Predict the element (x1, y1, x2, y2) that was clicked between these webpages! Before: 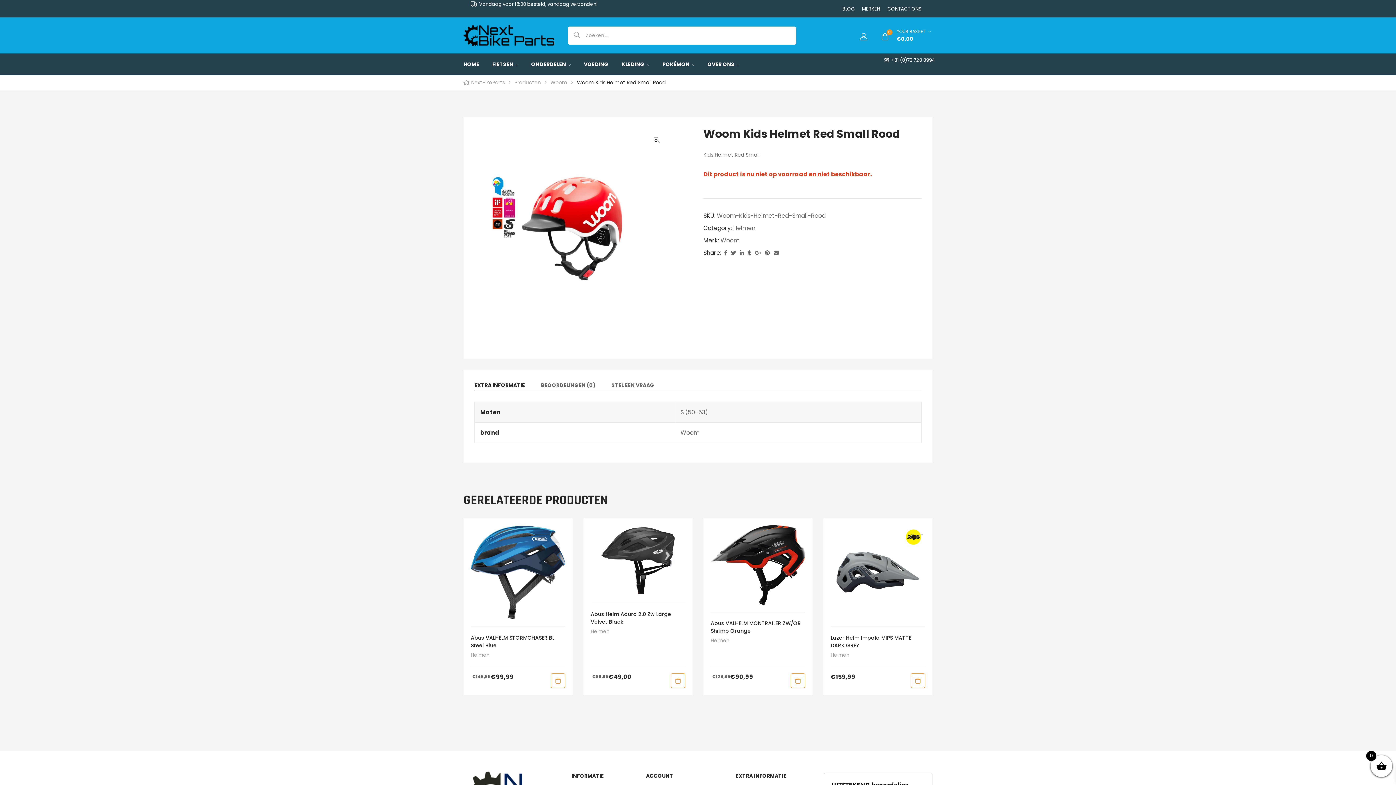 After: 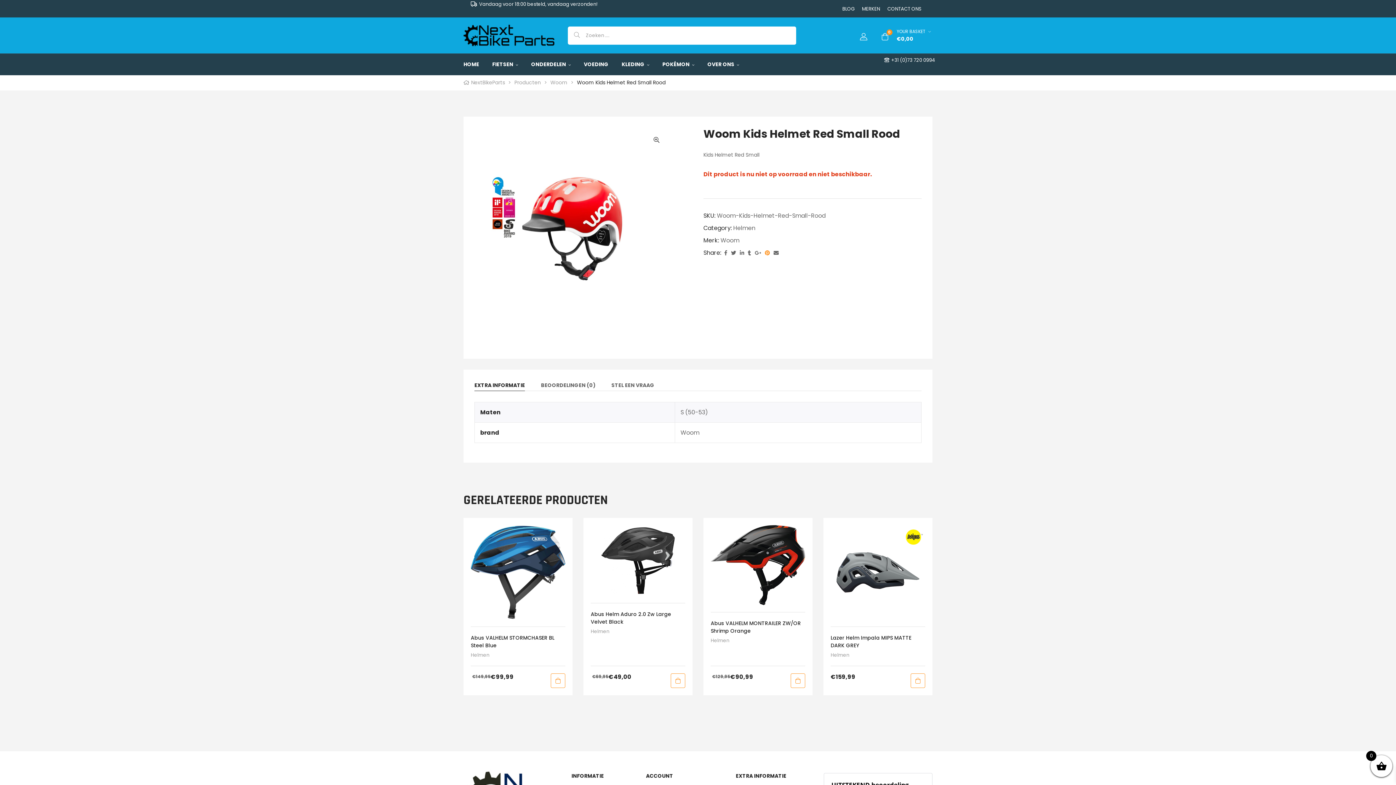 Action: bbox: (763, 248, 772, 258)